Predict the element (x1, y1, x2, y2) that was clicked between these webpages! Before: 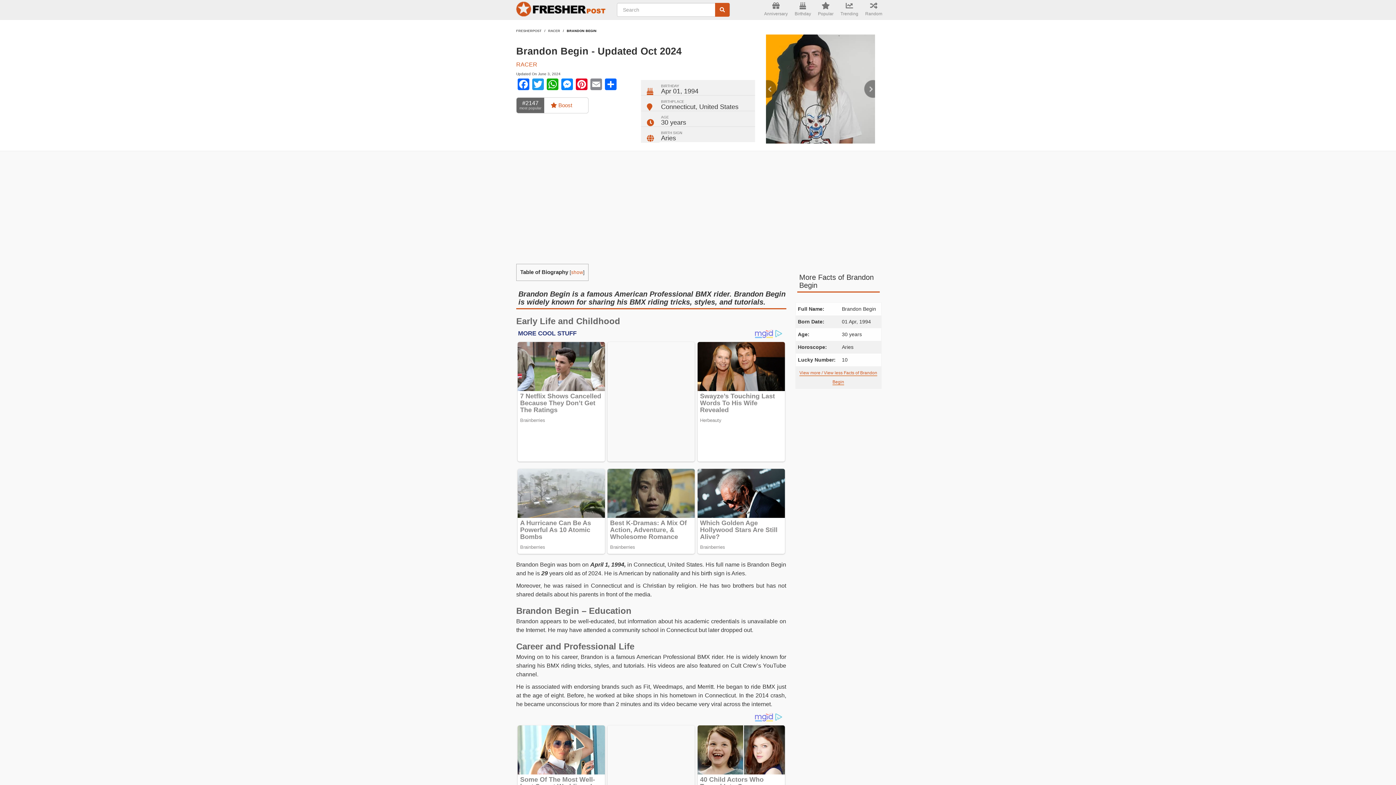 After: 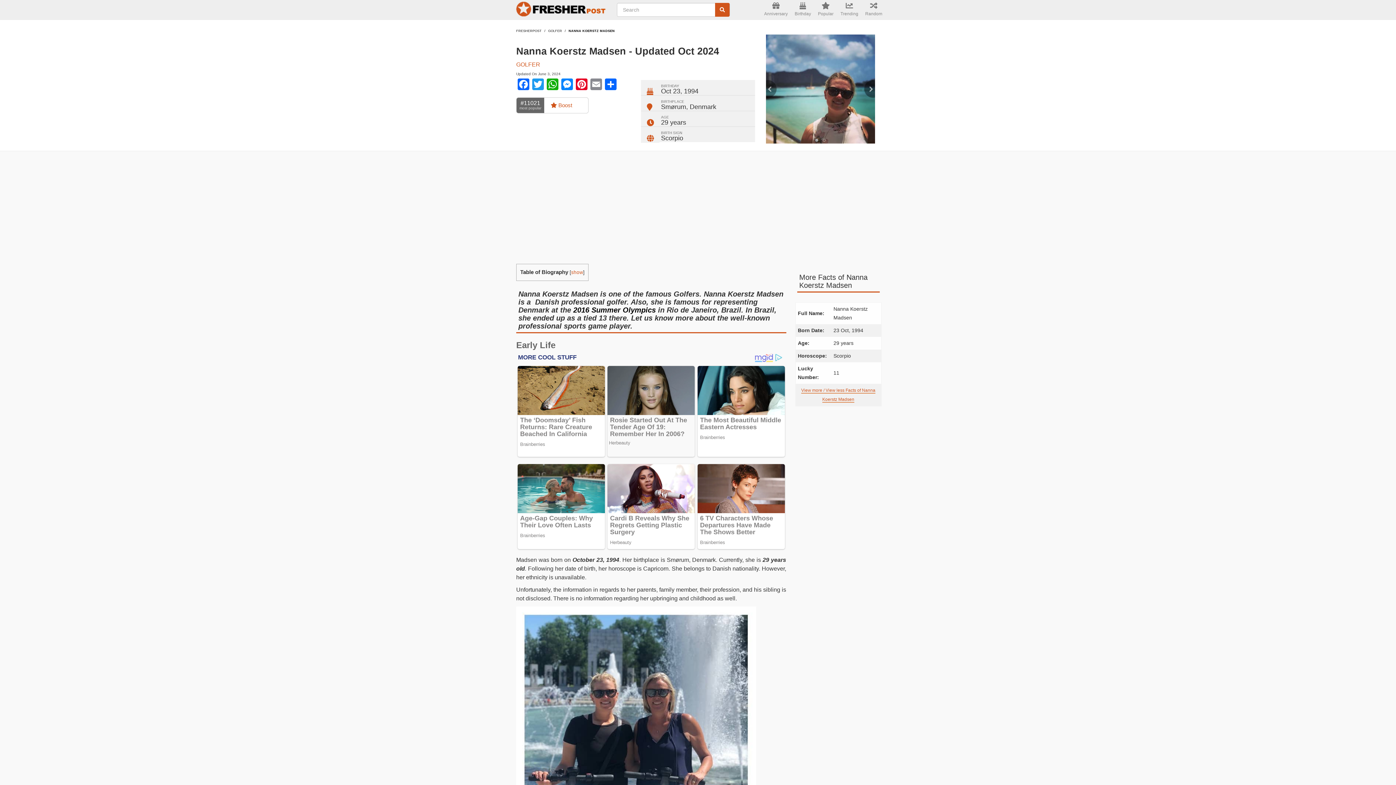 Action: label: Random bbox: (862, 0, 885, 20)